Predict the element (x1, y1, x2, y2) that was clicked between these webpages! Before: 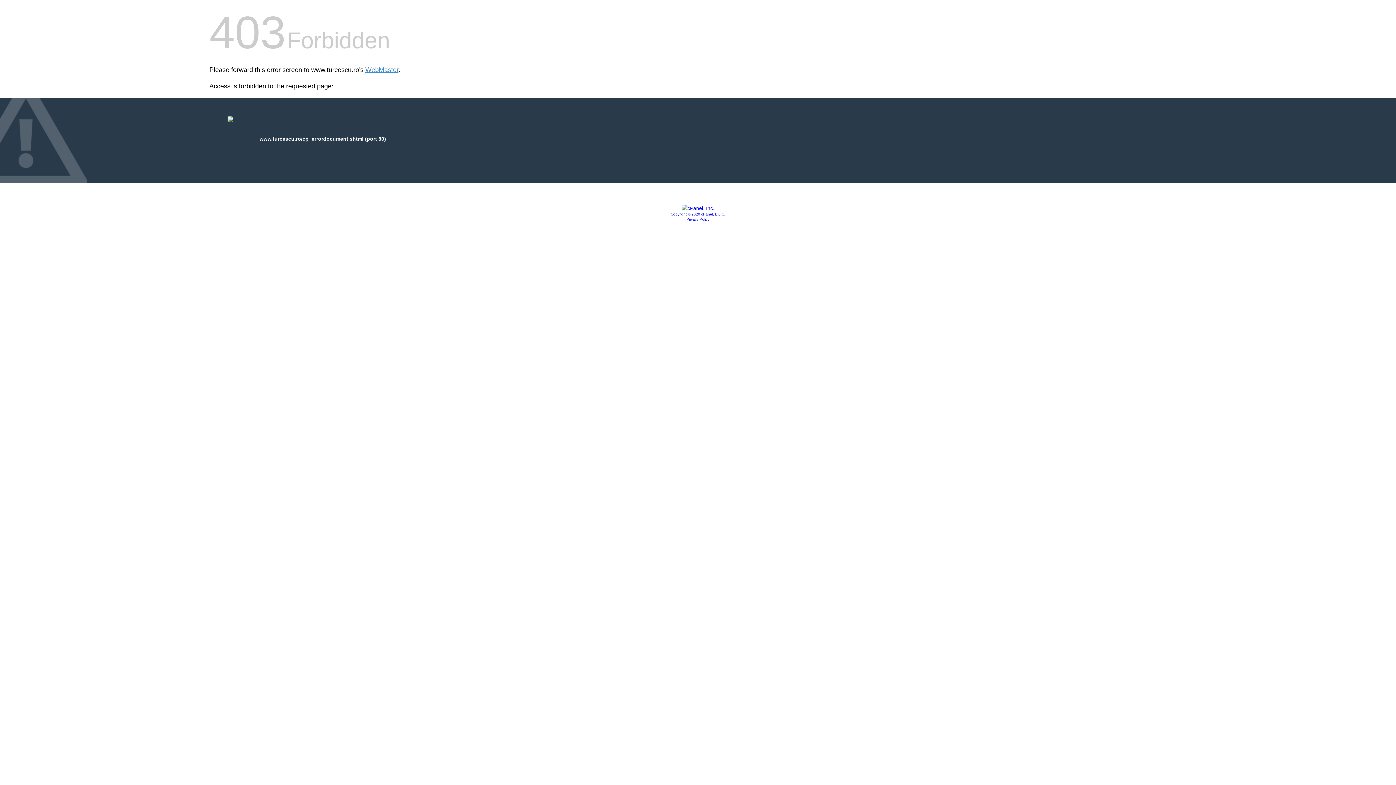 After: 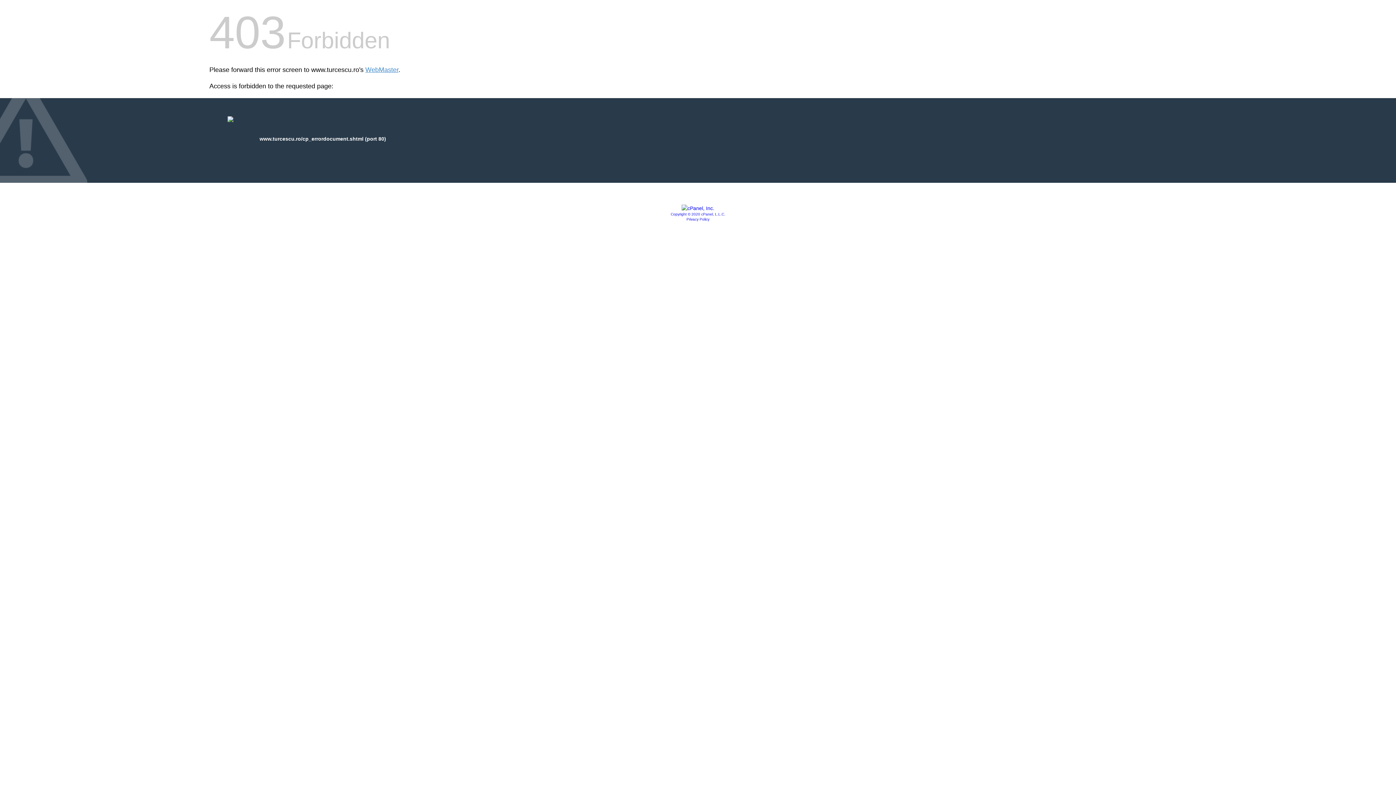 Action: bbox: (681, 205, 714, 211)